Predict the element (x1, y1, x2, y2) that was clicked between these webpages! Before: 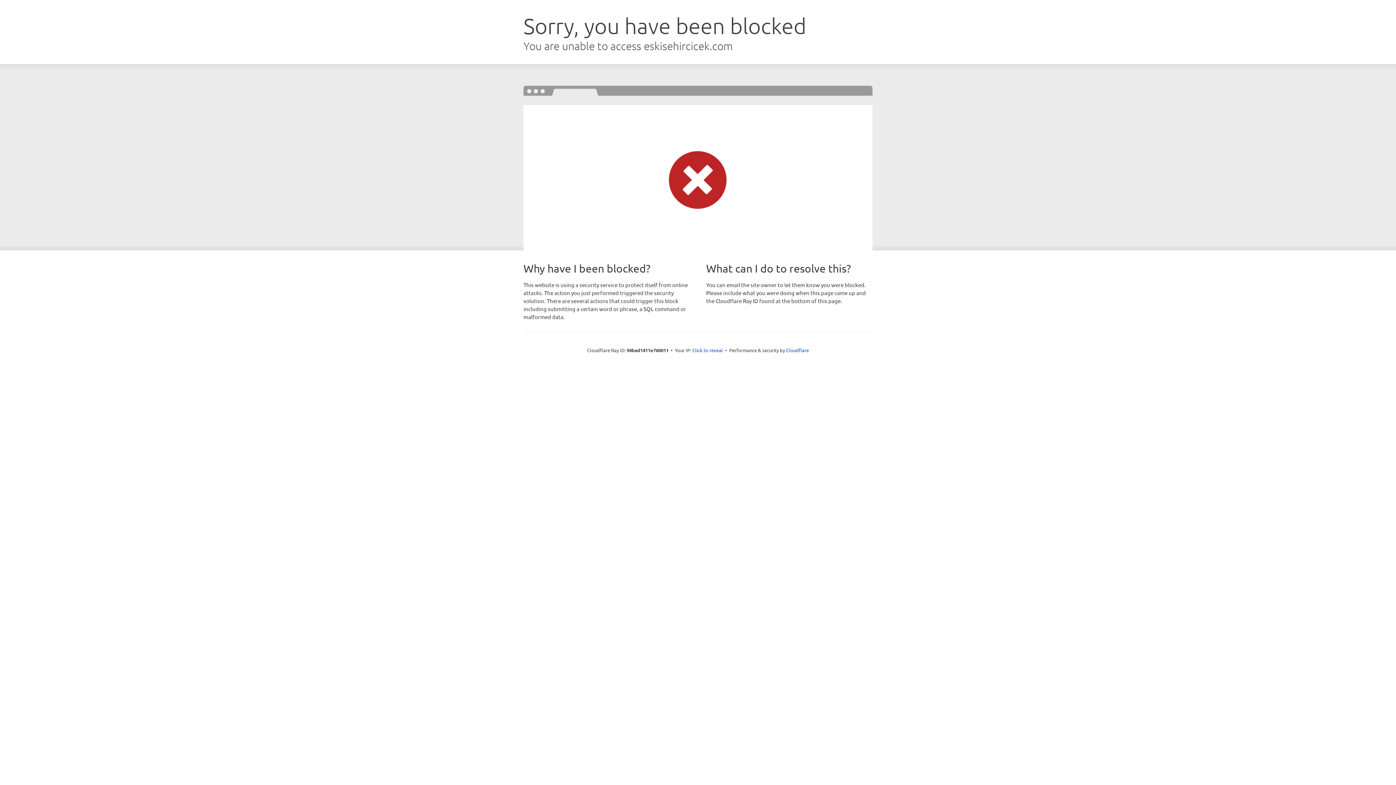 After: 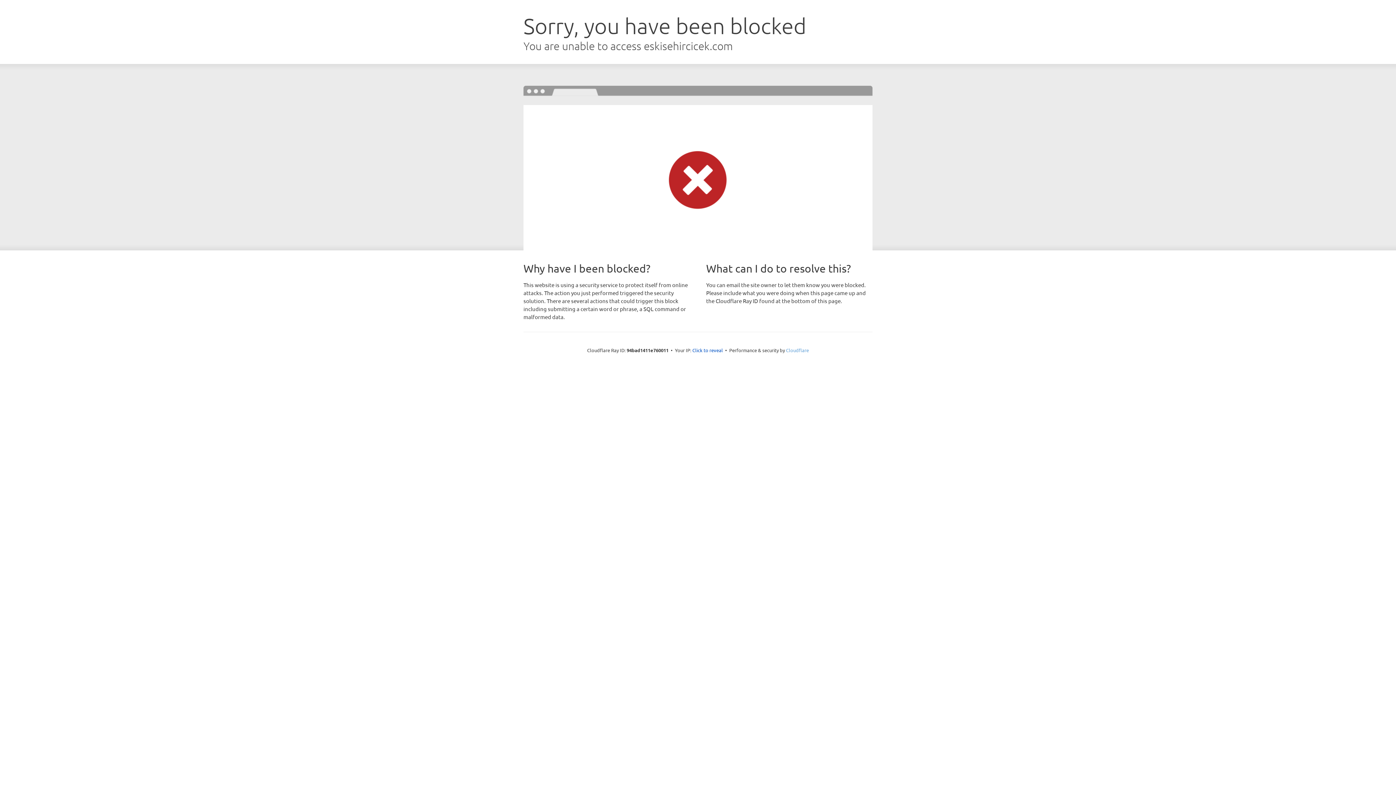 Action: label: Cloudflare bbox: (786, 347, 809, 353)